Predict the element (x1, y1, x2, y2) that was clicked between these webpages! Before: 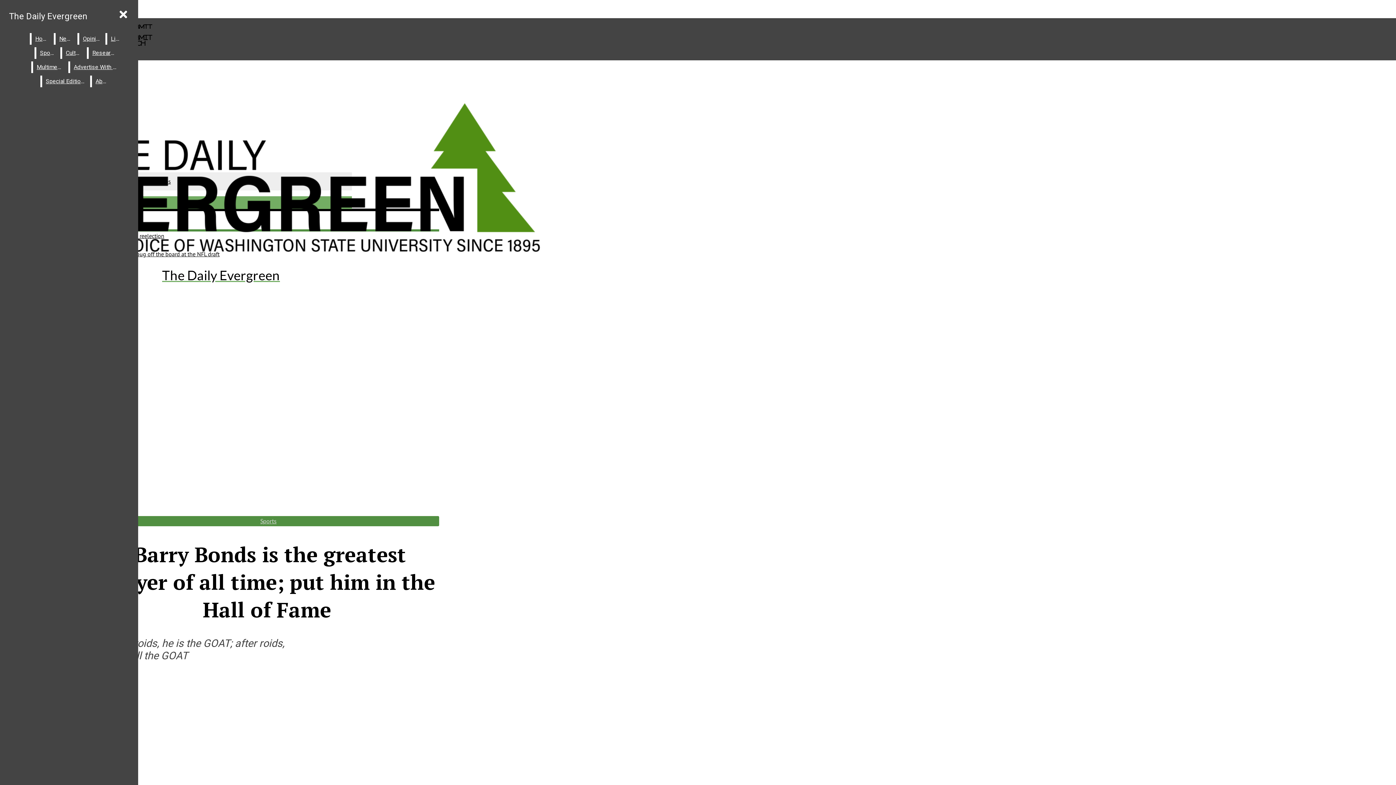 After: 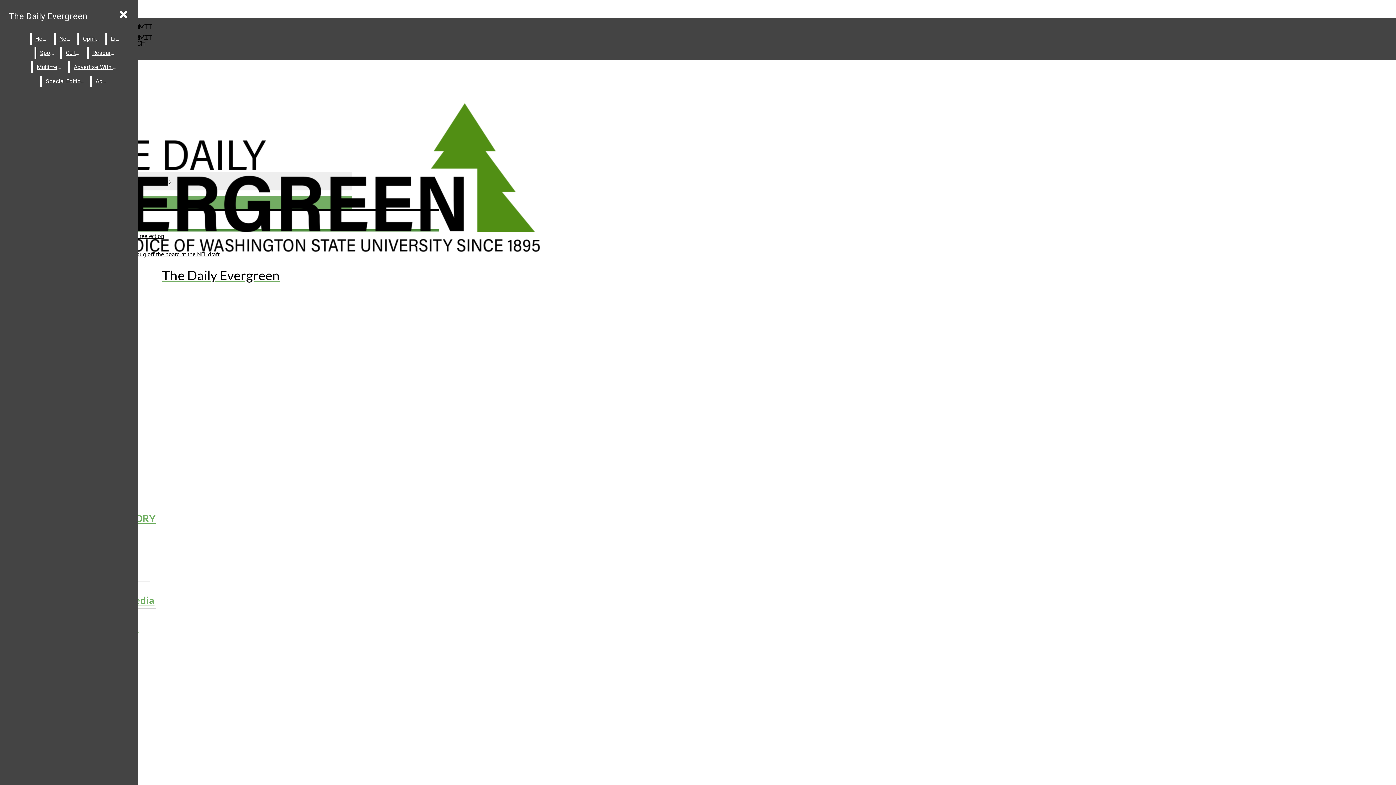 Action: label: The Daily Evergreen bbox: (5, 7, 91, 25)